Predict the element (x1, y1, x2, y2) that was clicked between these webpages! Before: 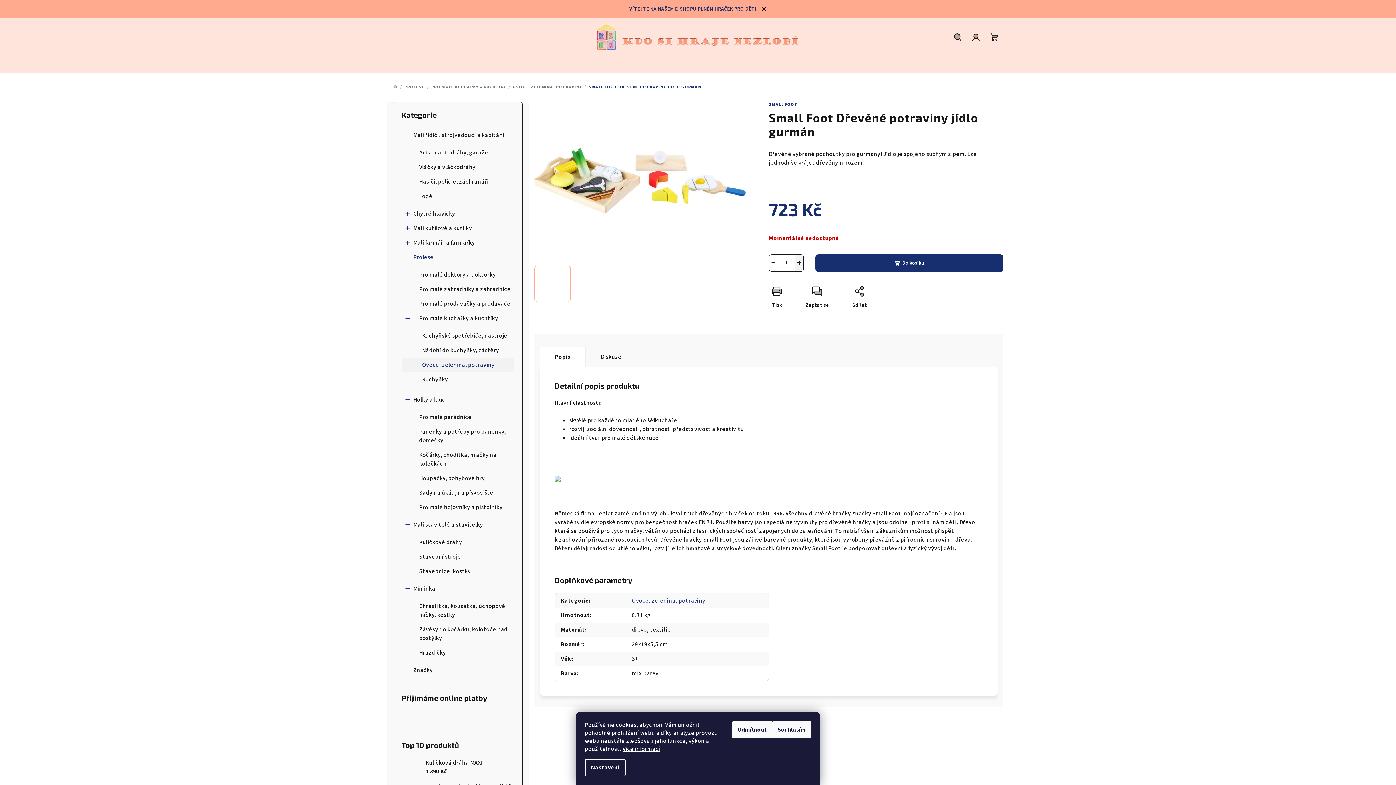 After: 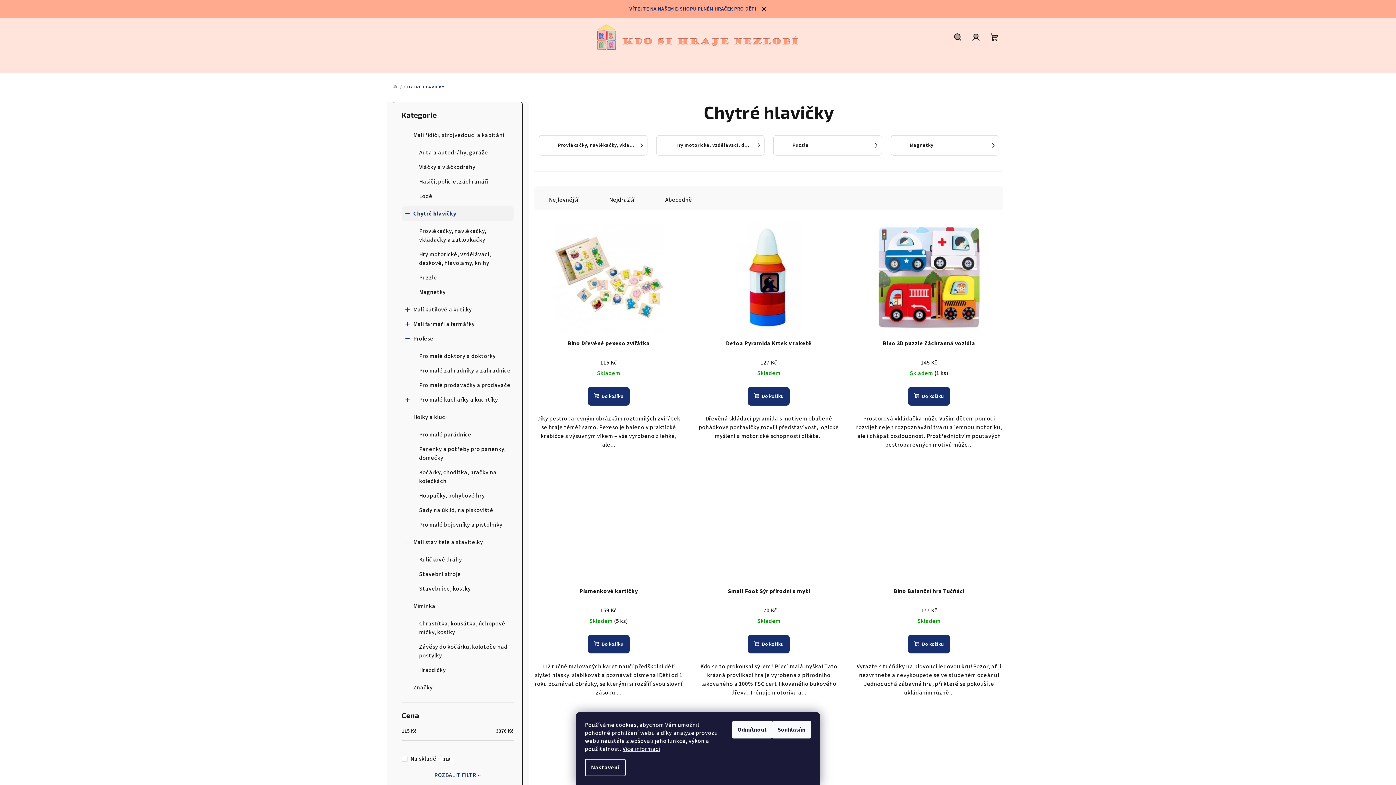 Action: bbox: (401, 206, 513, 220) label: Chytré hlavičky
 